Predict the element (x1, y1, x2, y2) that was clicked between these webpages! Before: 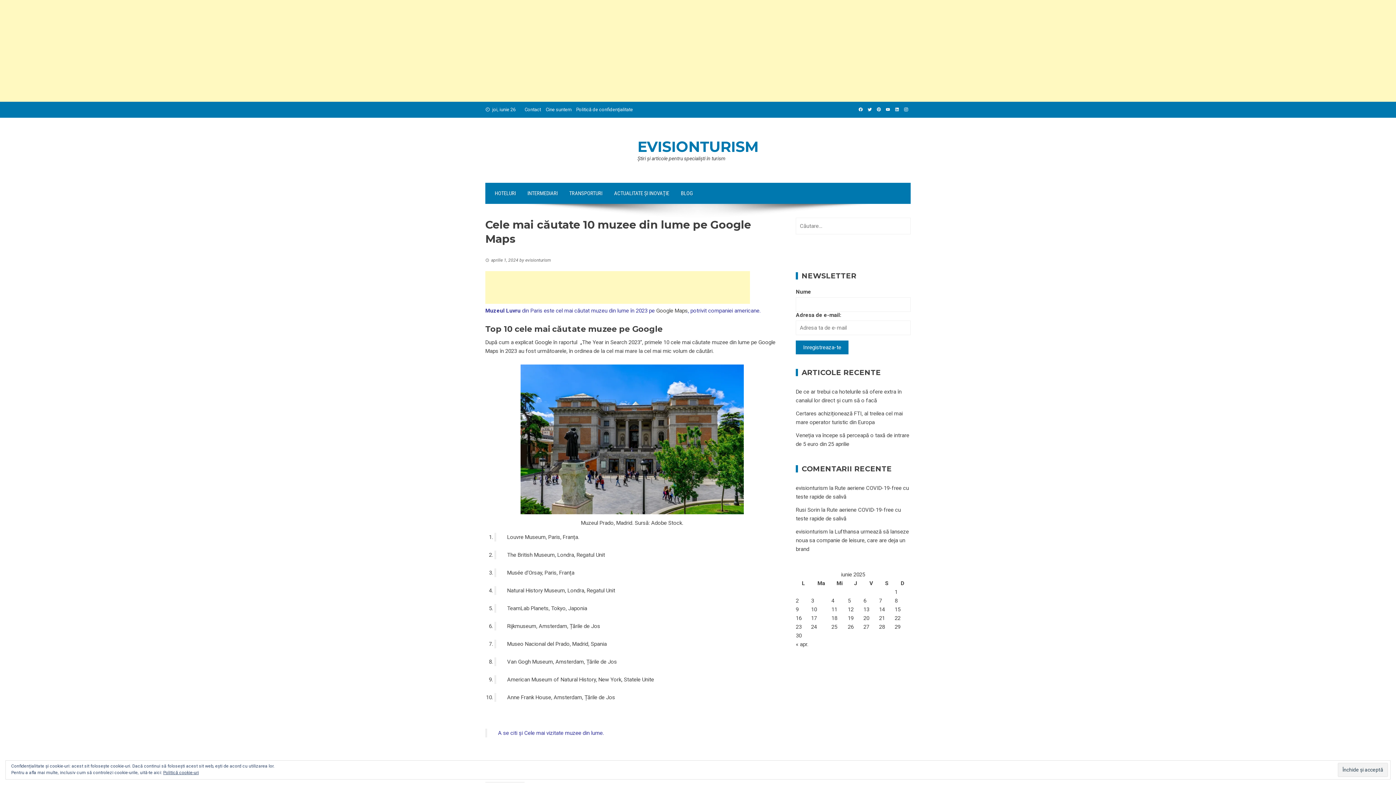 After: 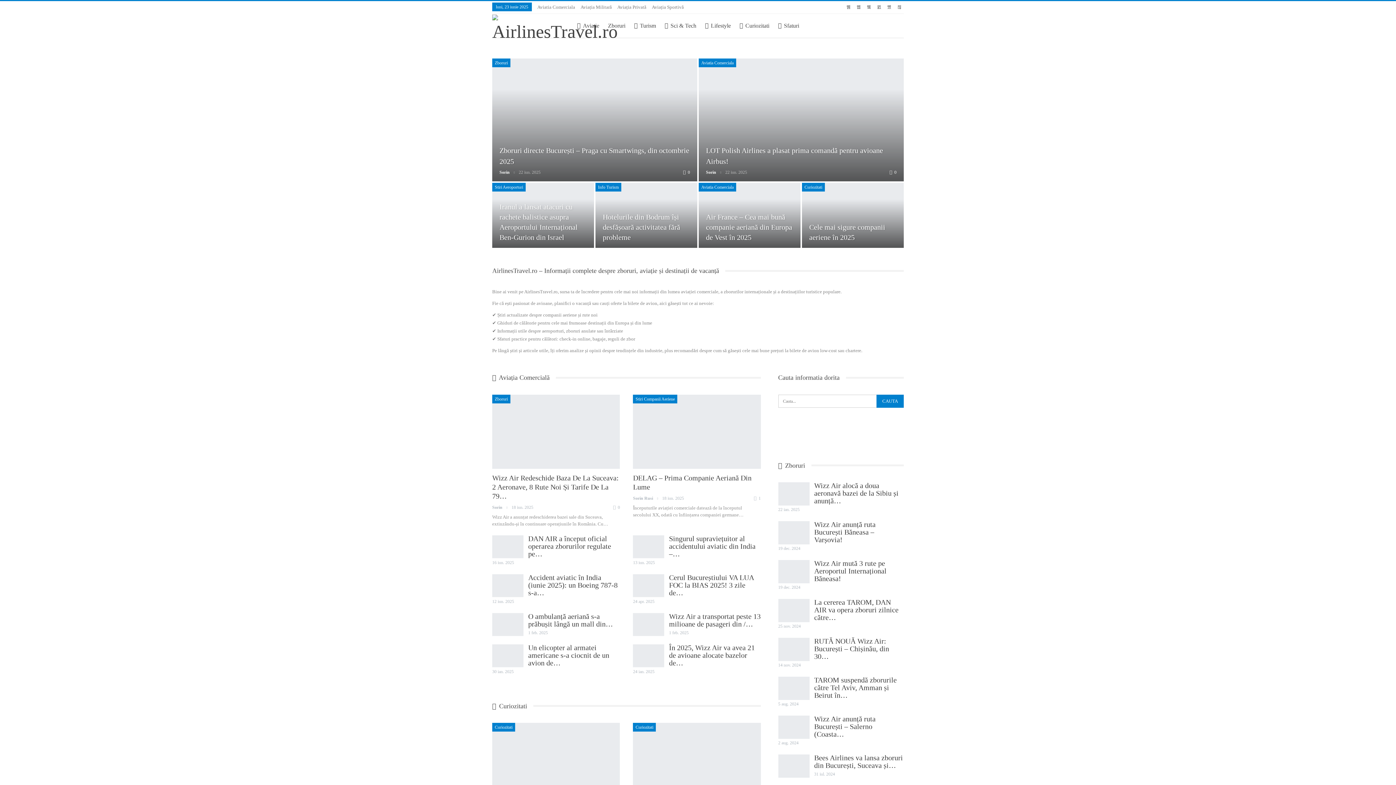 Action: label: Rusi Sorin bbox: (796, 506, 820, 513)